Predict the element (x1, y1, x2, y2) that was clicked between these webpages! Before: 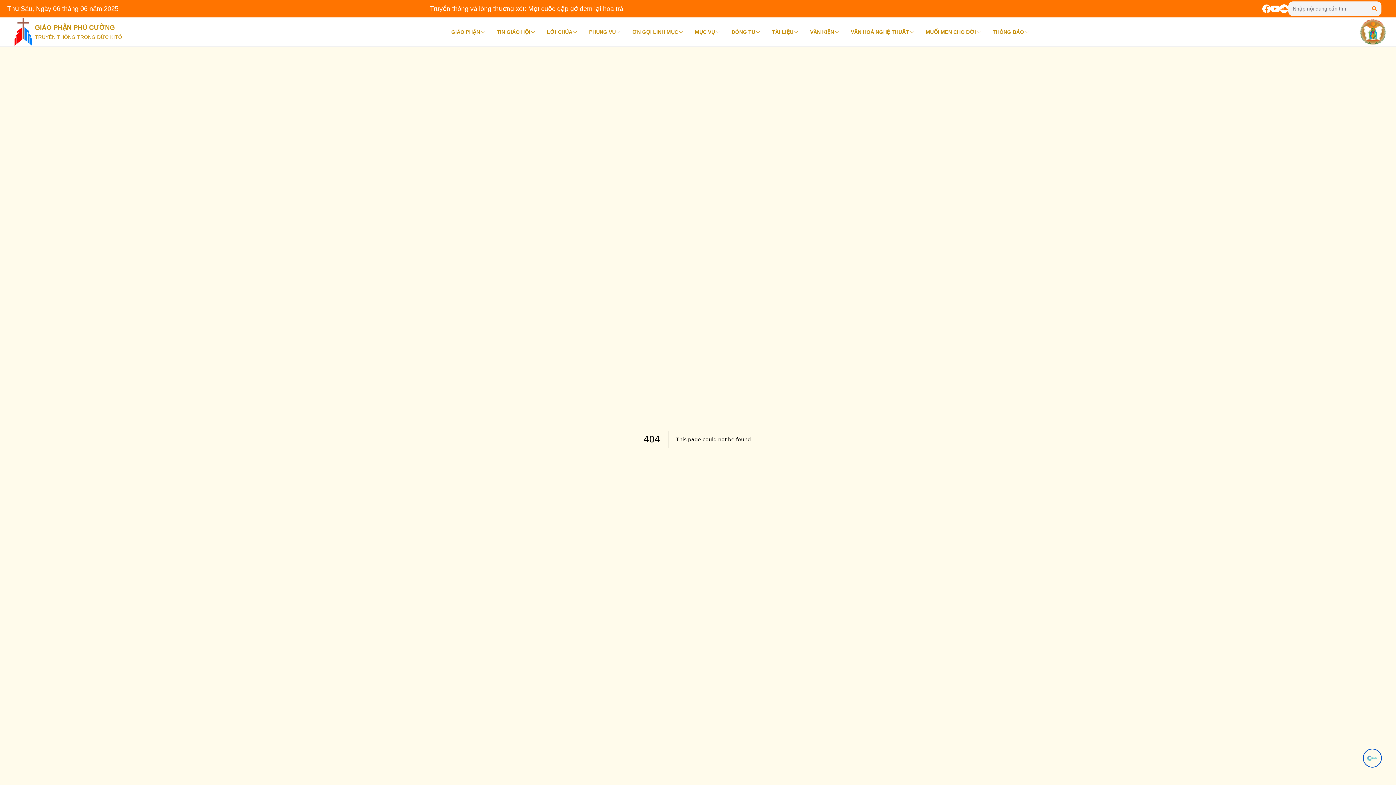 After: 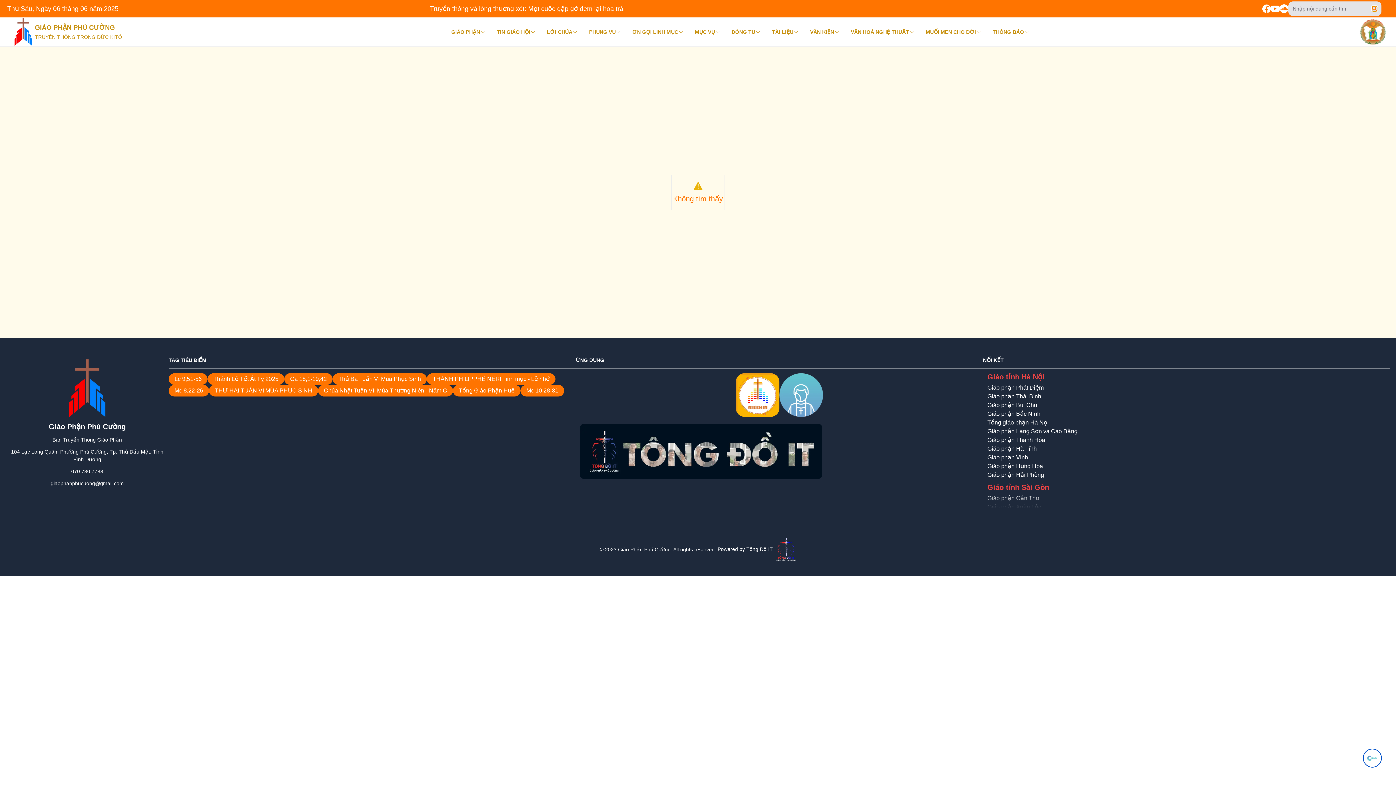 Action: bbox: (1372, 6, 1377, 11)